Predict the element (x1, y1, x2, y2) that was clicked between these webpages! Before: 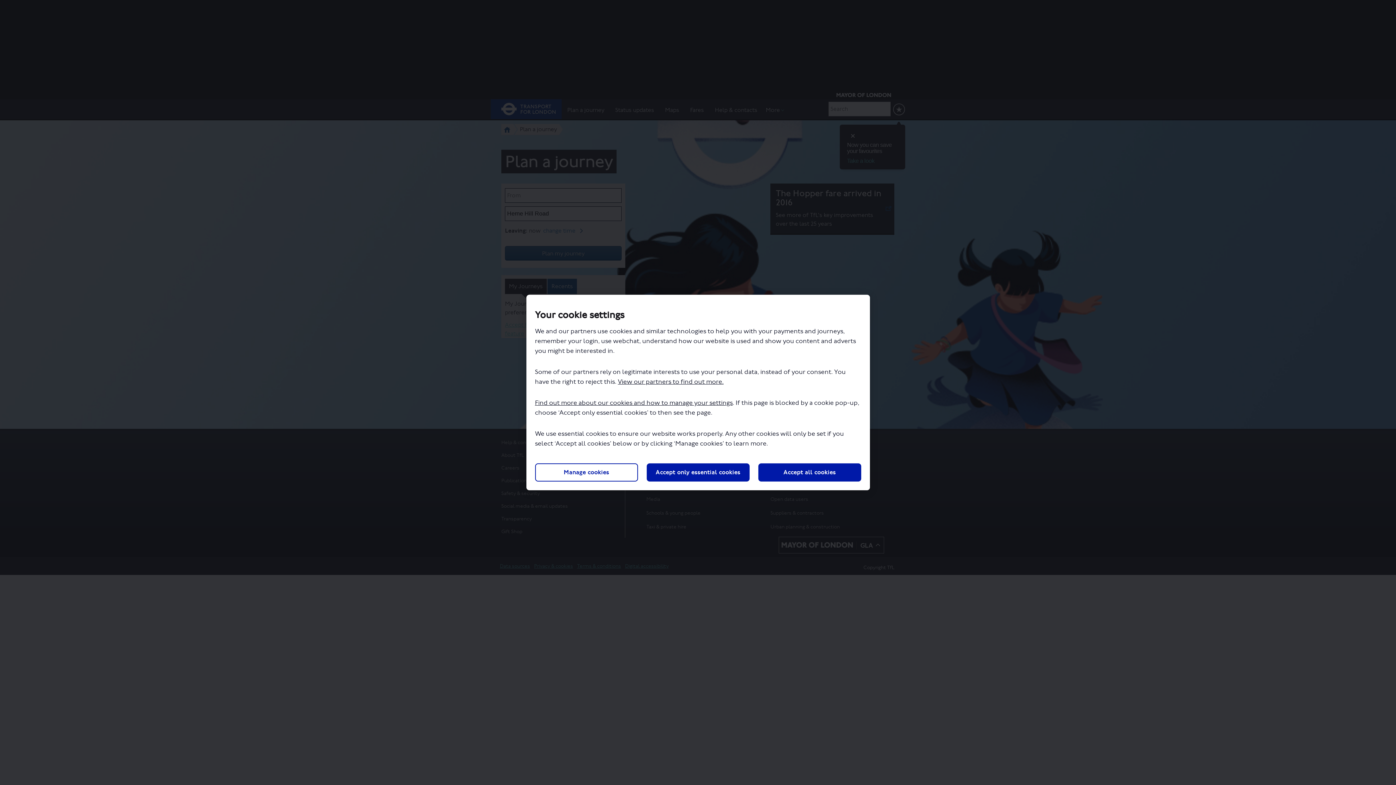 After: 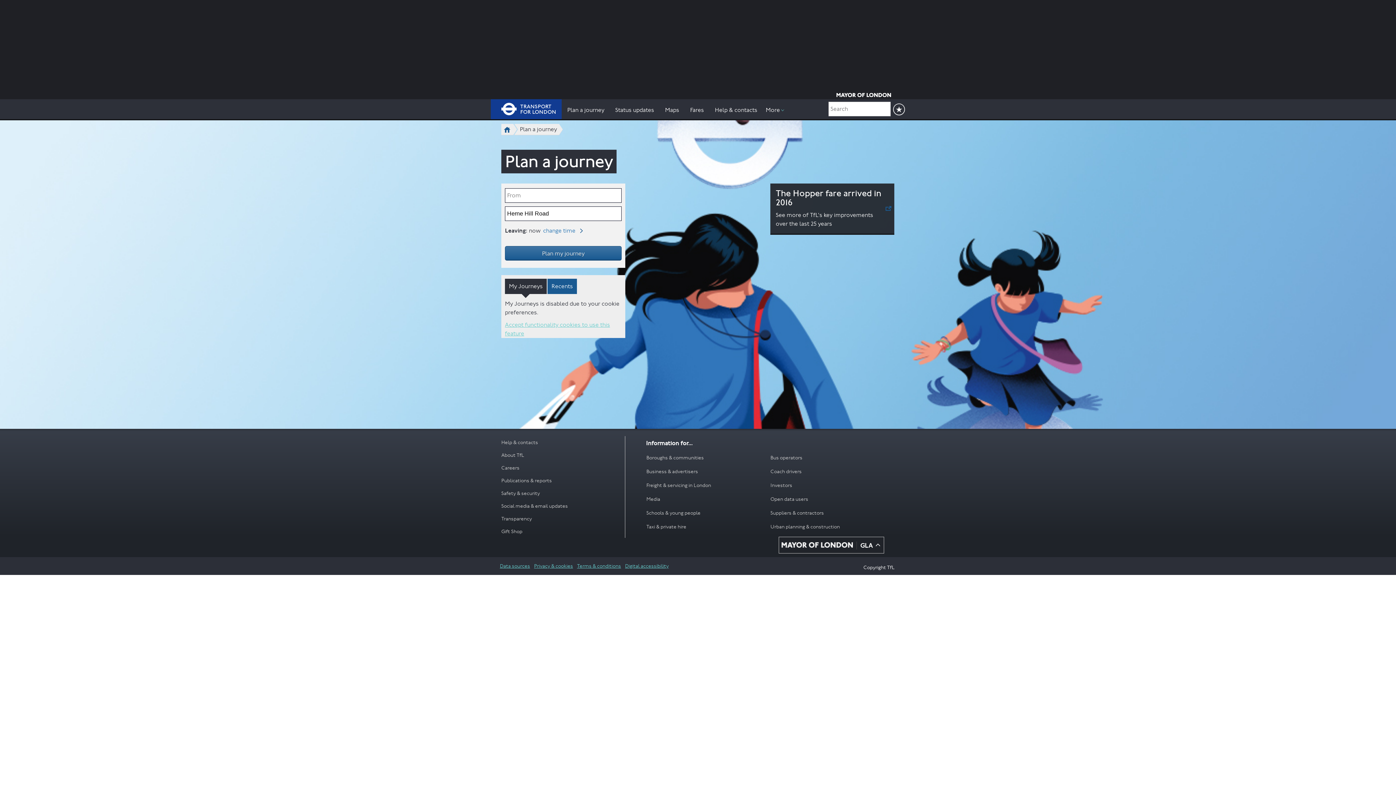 Action: bbox: (646, 463, 749, 481) label: Accept only essential cookies